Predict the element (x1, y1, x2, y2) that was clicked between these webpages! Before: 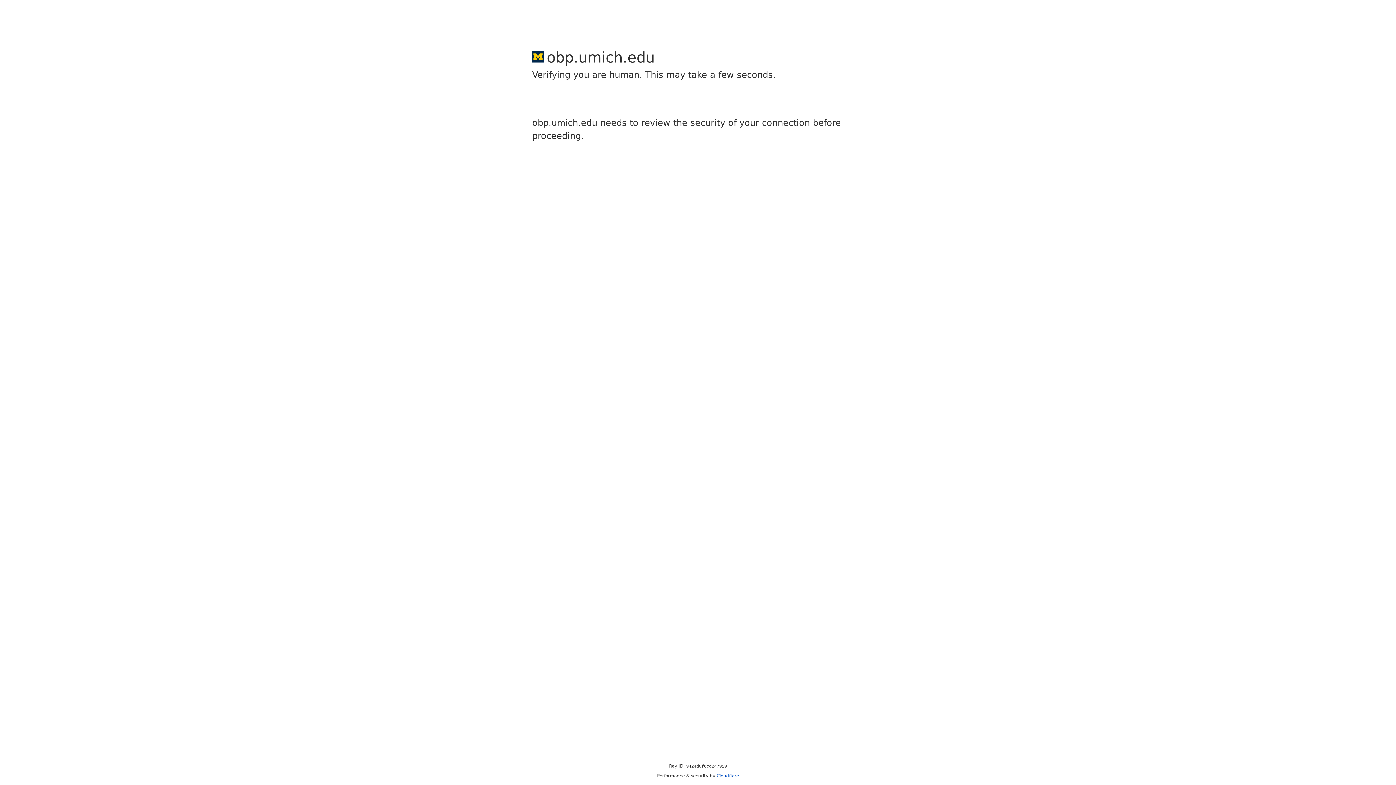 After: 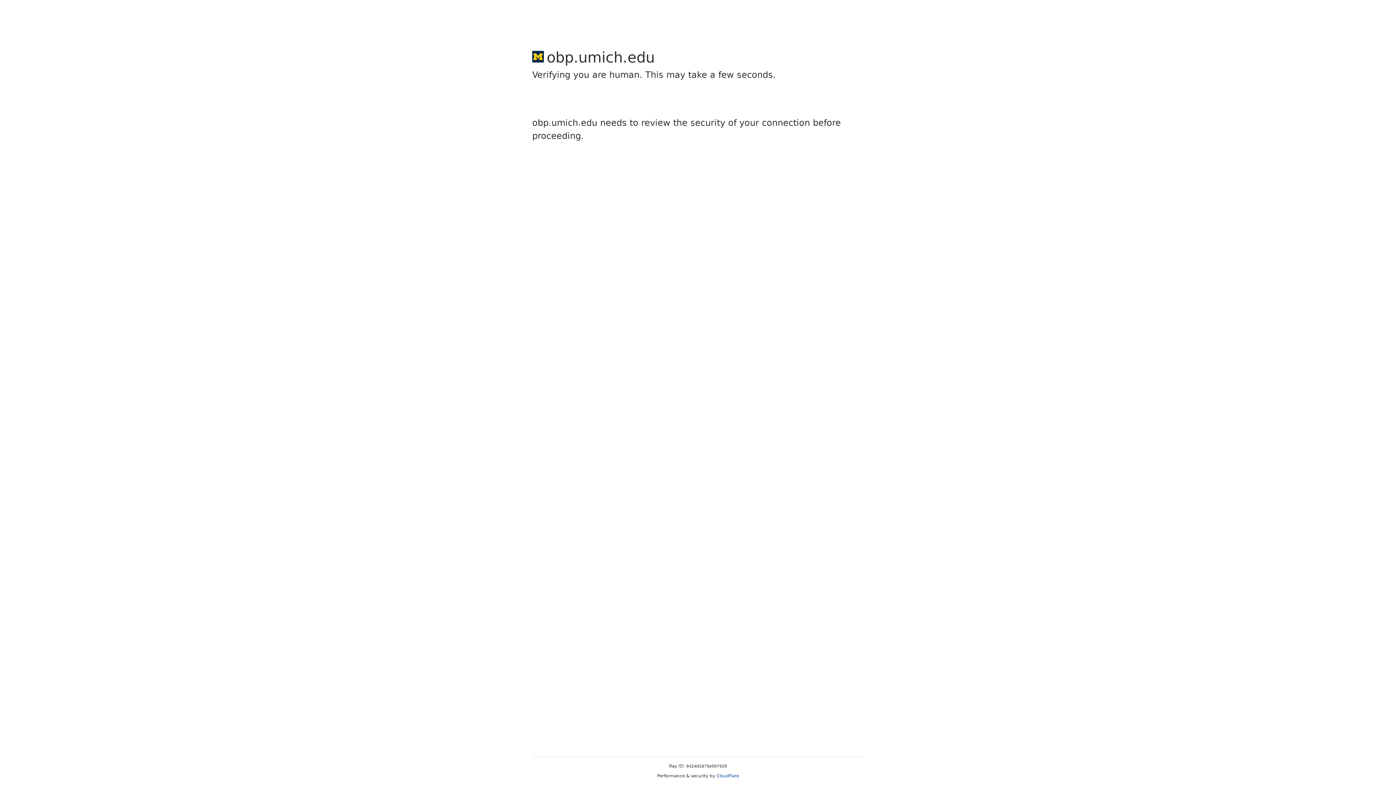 Action: bbox: (716, 773, 739, 778) label: Cloudflare